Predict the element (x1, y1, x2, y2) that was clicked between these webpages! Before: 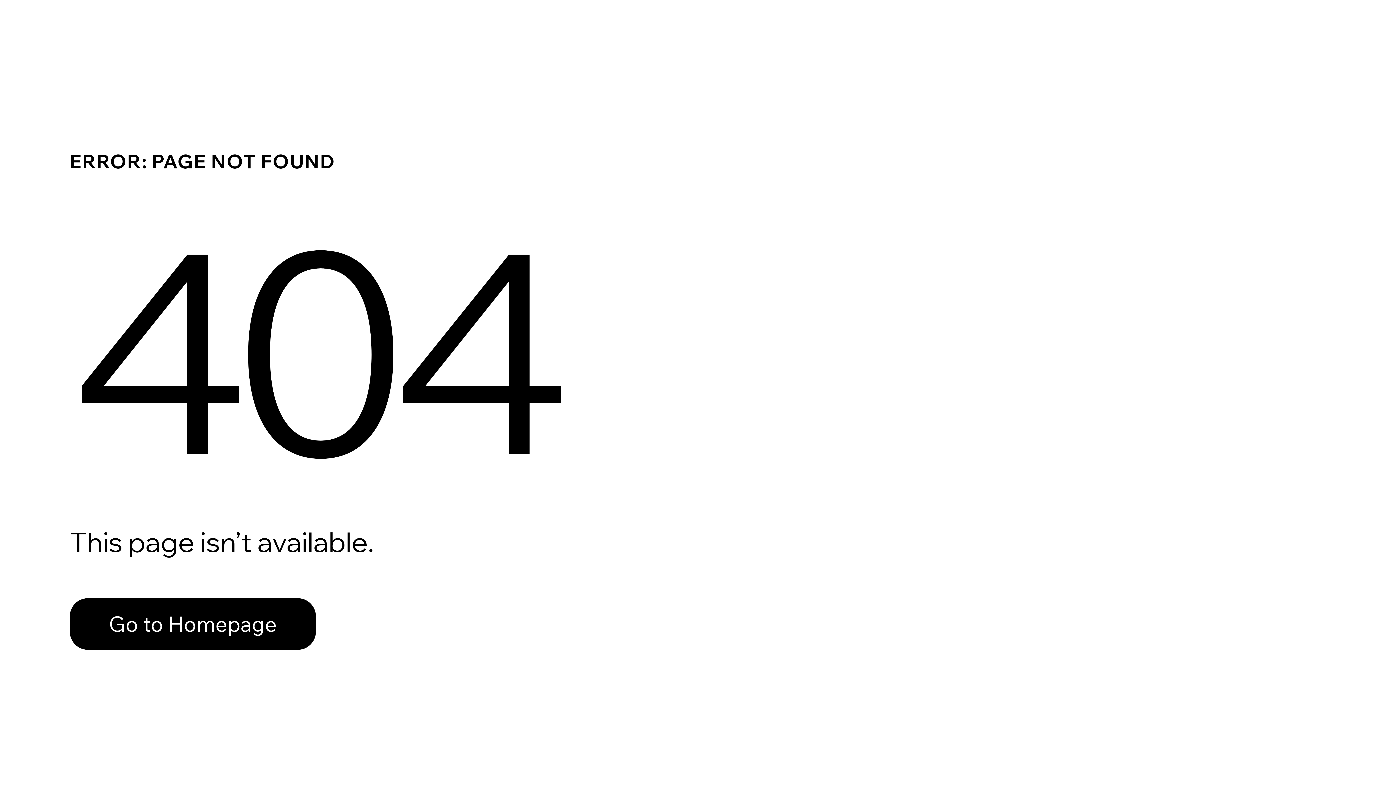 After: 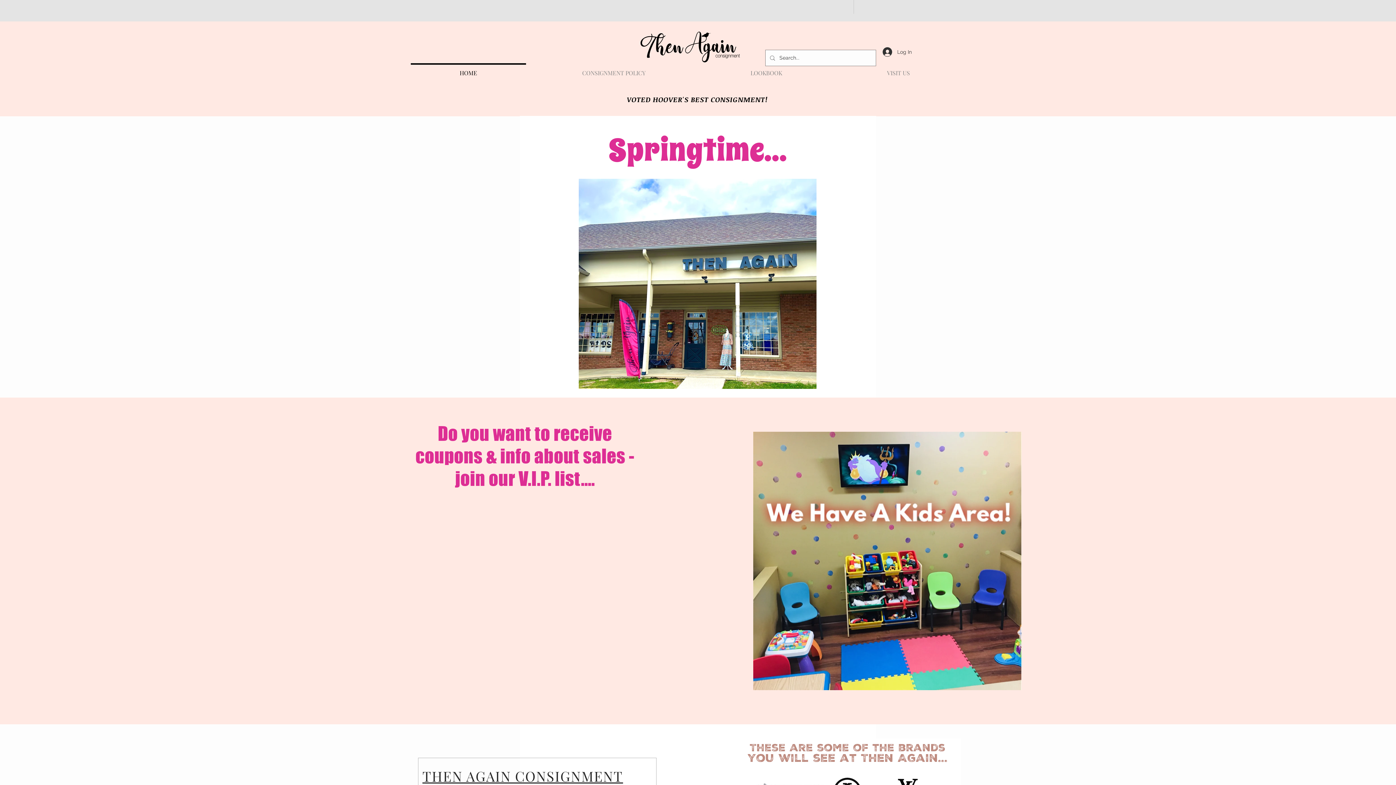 Action: label: Go to Homepage bbox: (69, 582, 768, 659)